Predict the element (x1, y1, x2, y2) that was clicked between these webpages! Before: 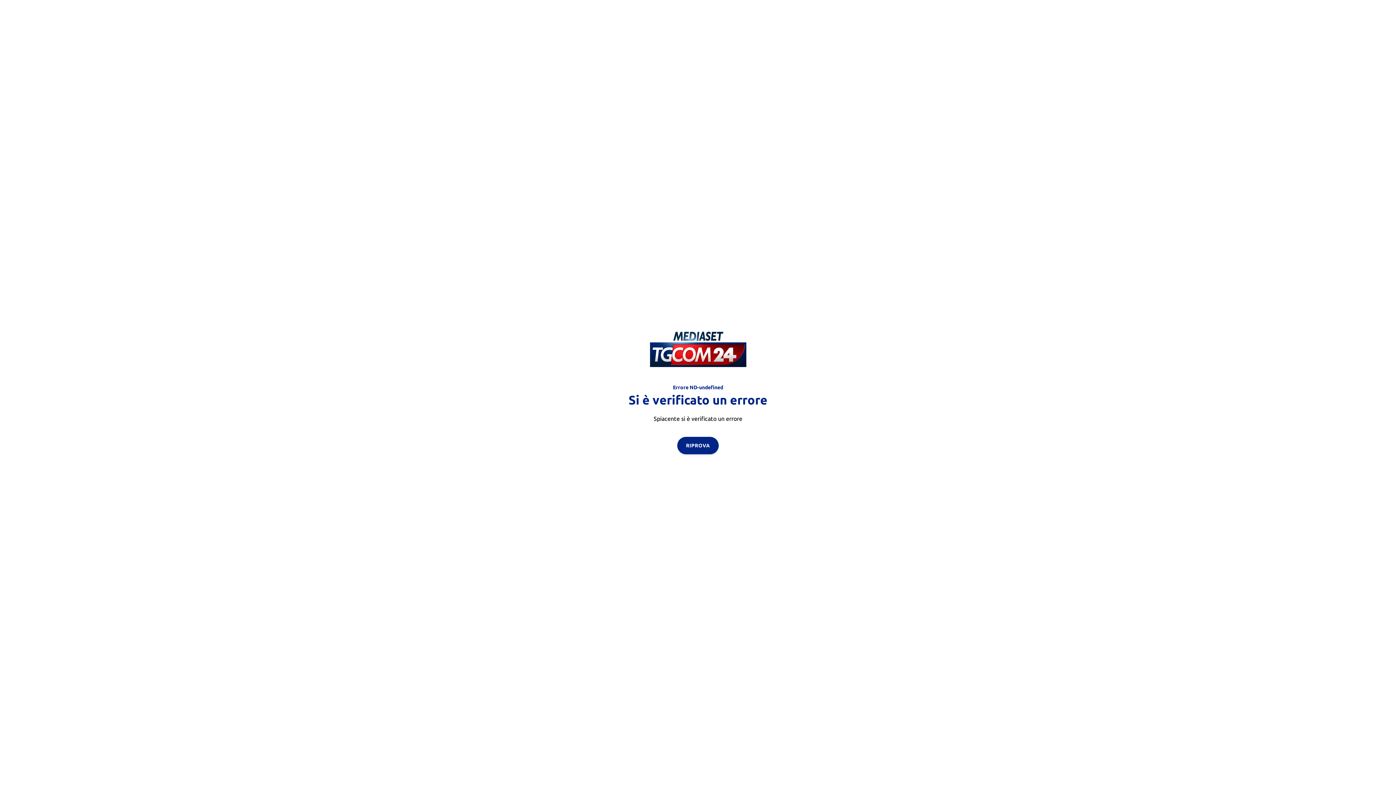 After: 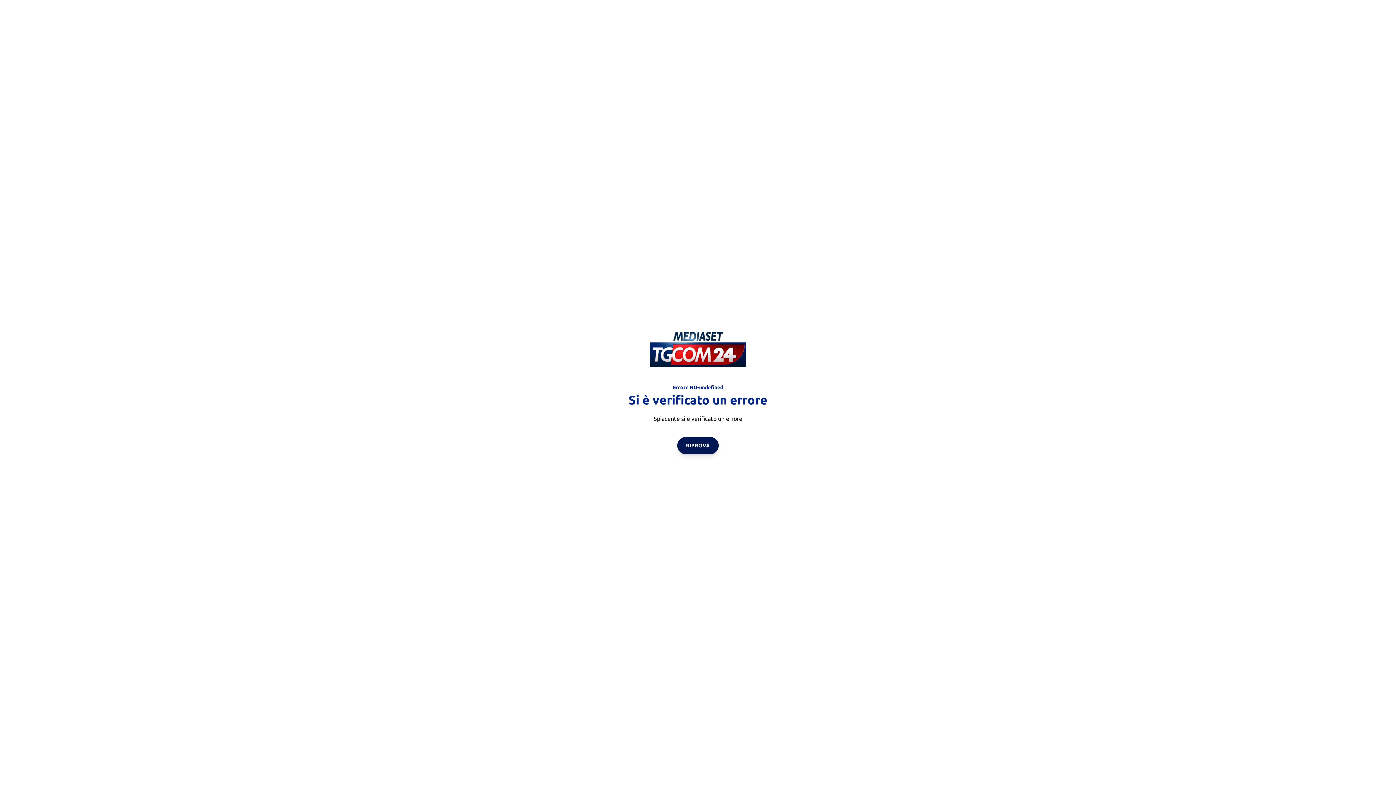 Action: label: RIPROVA bbox: (677, 436, 718, 454)